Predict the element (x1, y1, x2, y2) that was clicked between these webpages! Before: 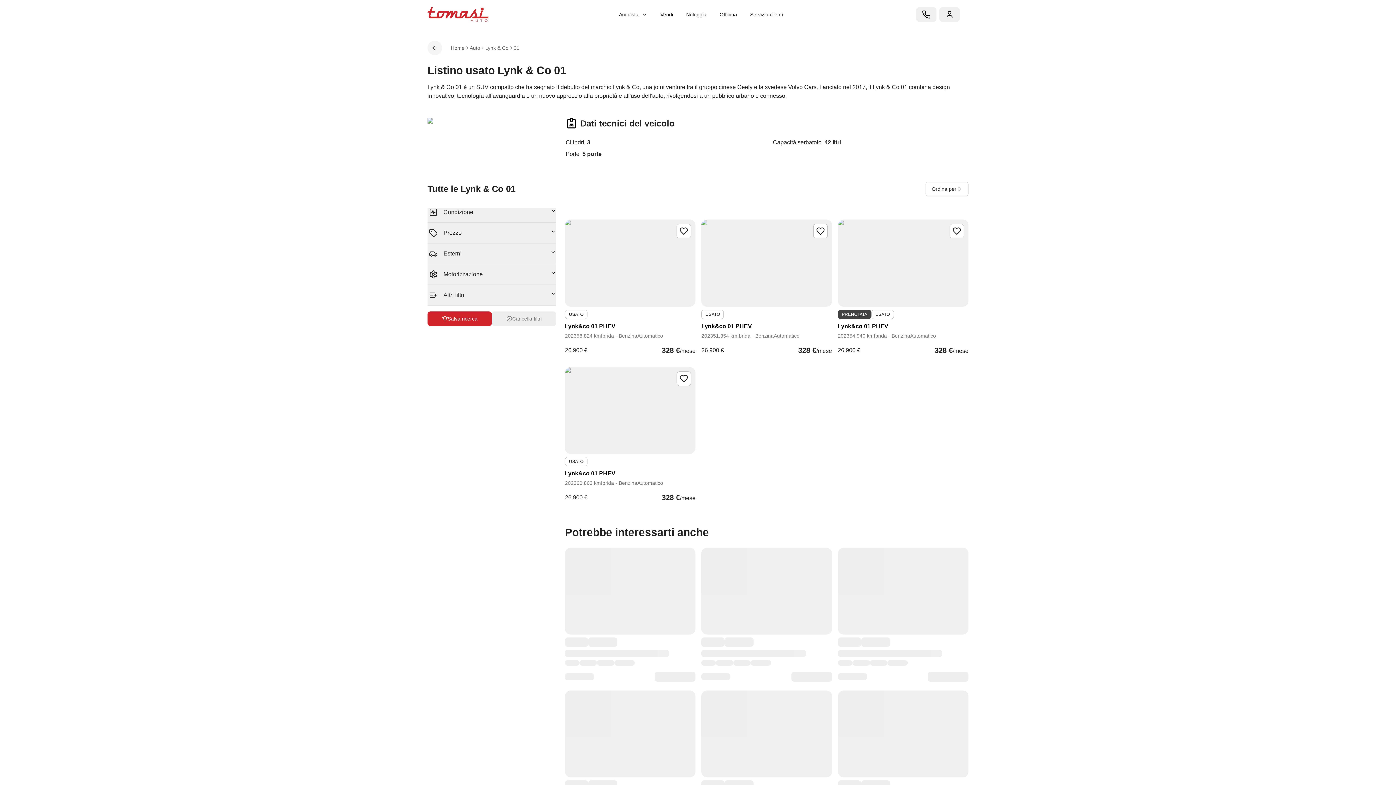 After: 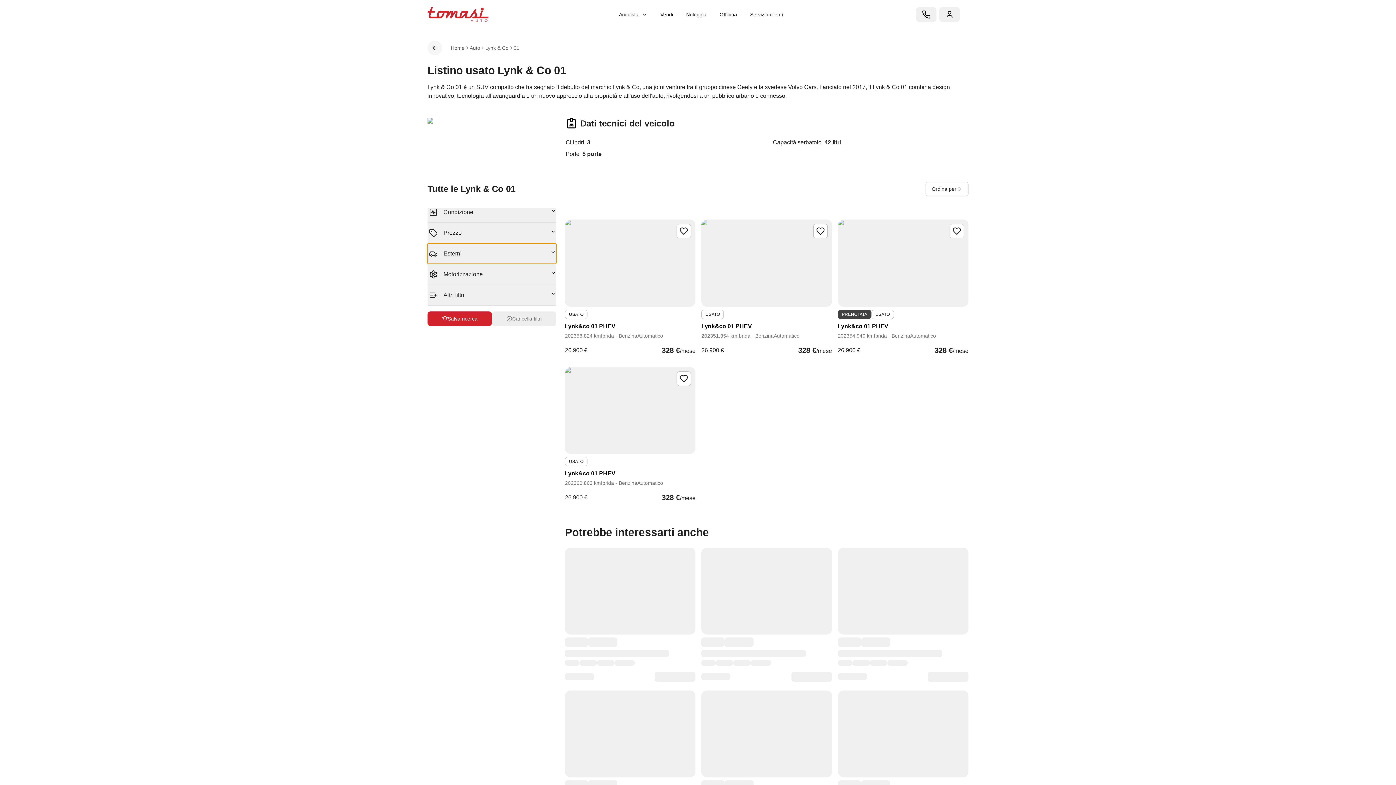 Action: bbox: (427, 243, 556, 264) label: Esterni